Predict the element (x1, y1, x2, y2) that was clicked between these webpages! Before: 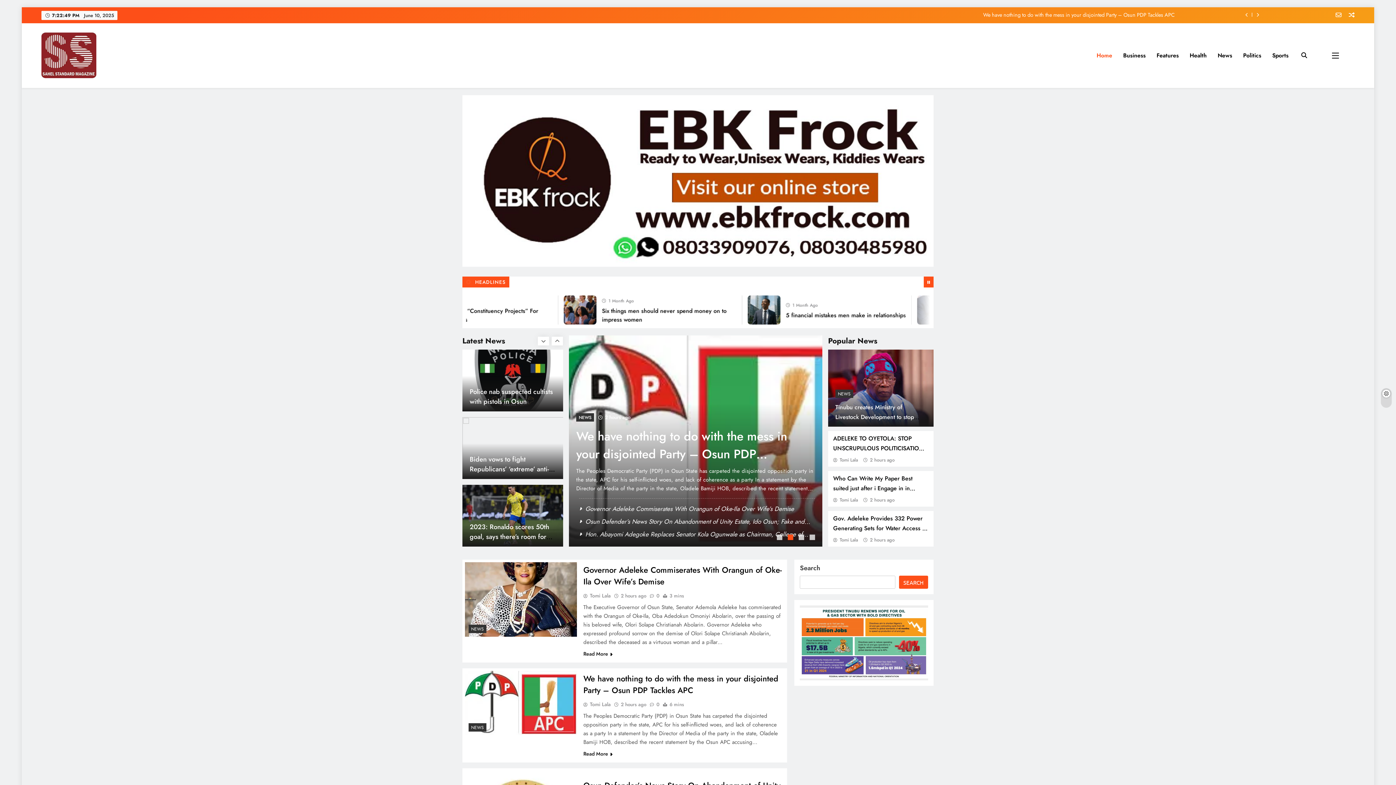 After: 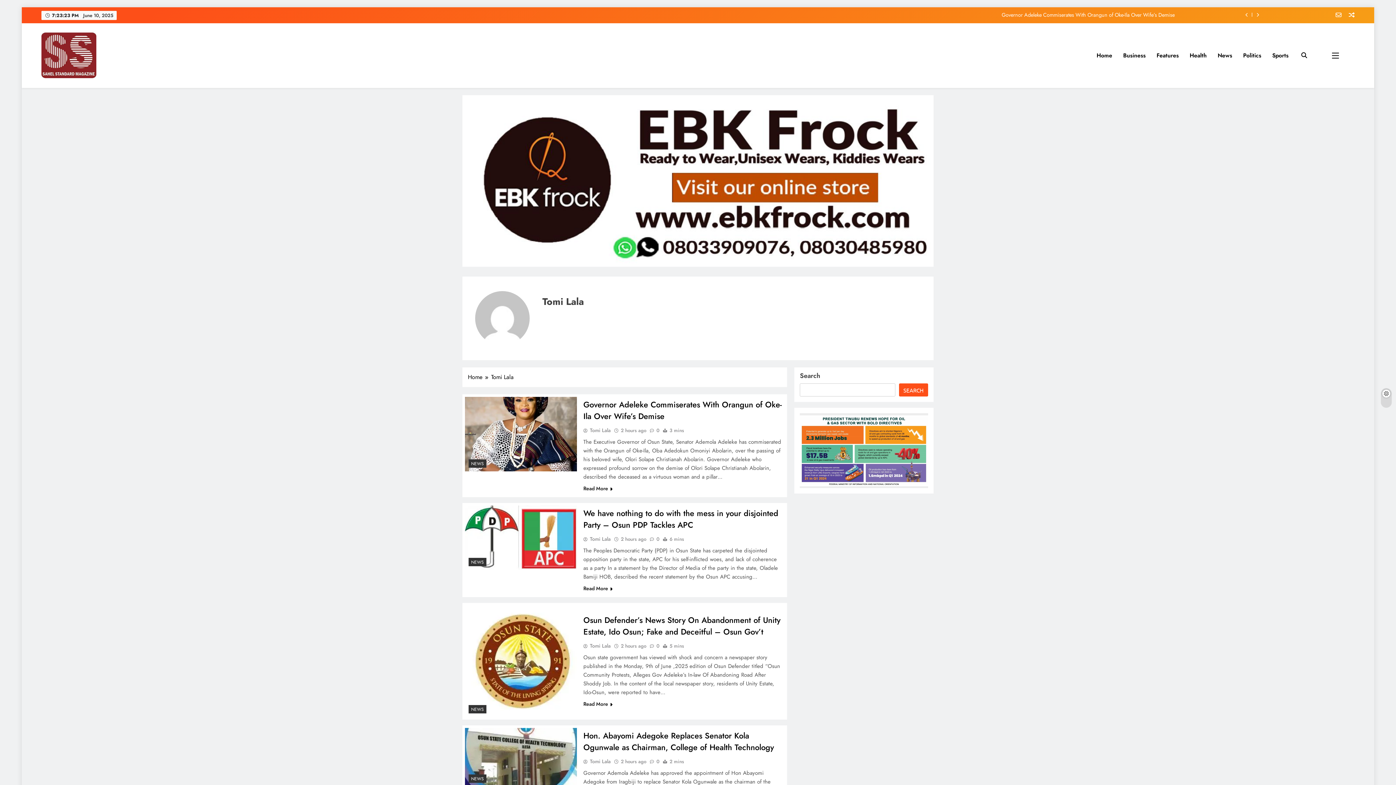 Action: bbox: (583, 592, 610, 599) label: Tomi Lala